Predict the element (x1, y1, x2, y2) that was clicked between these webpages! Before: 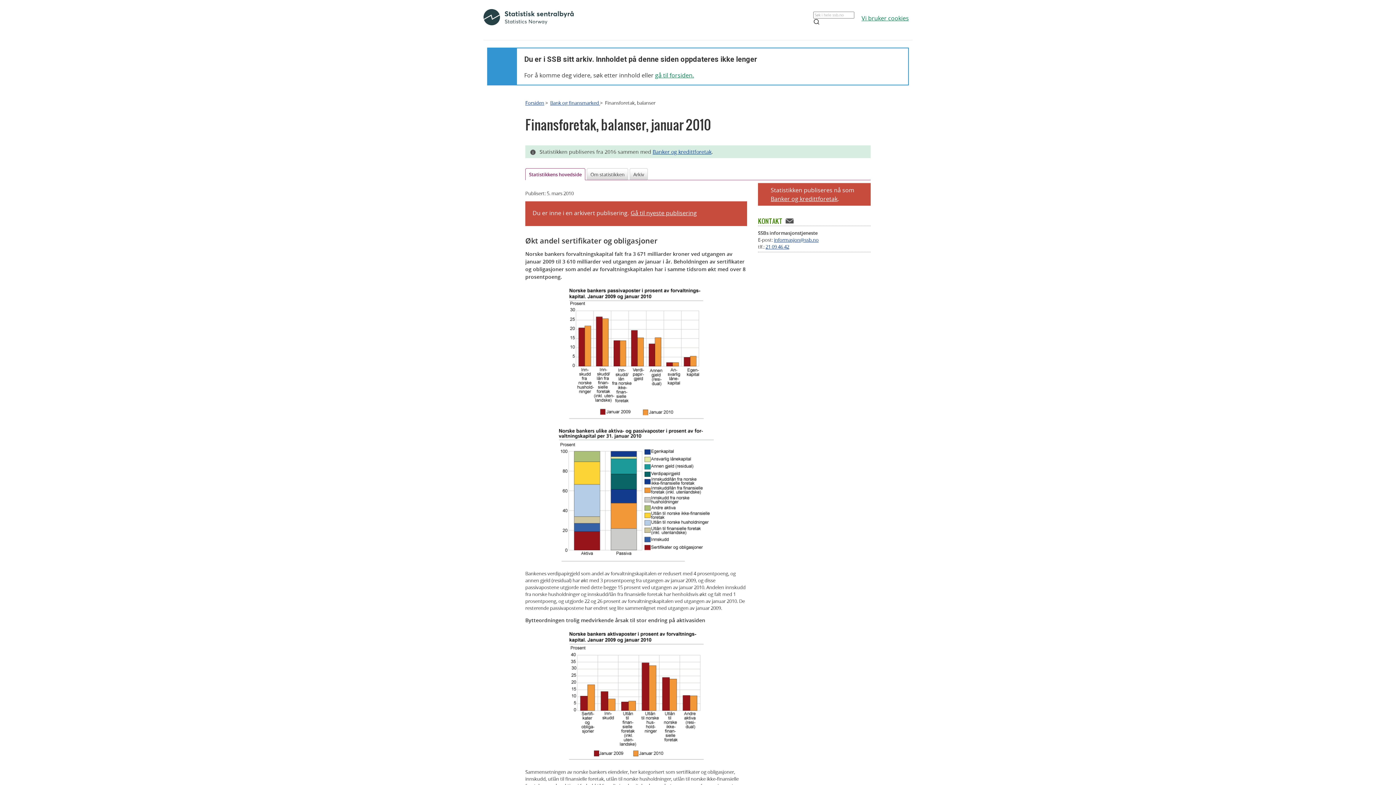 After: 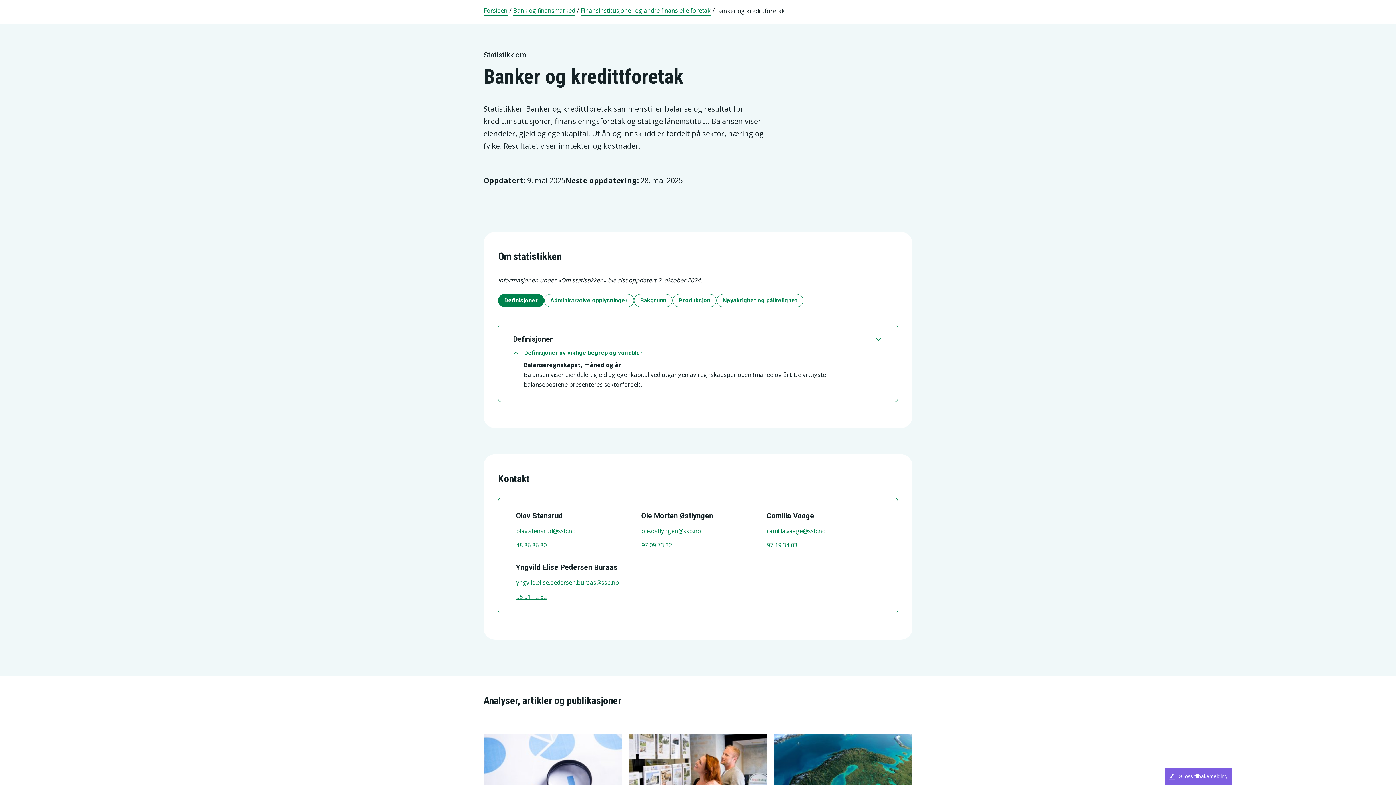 Action: bbox: (652, 148, 711, 155) label: Banker og kredittforetak